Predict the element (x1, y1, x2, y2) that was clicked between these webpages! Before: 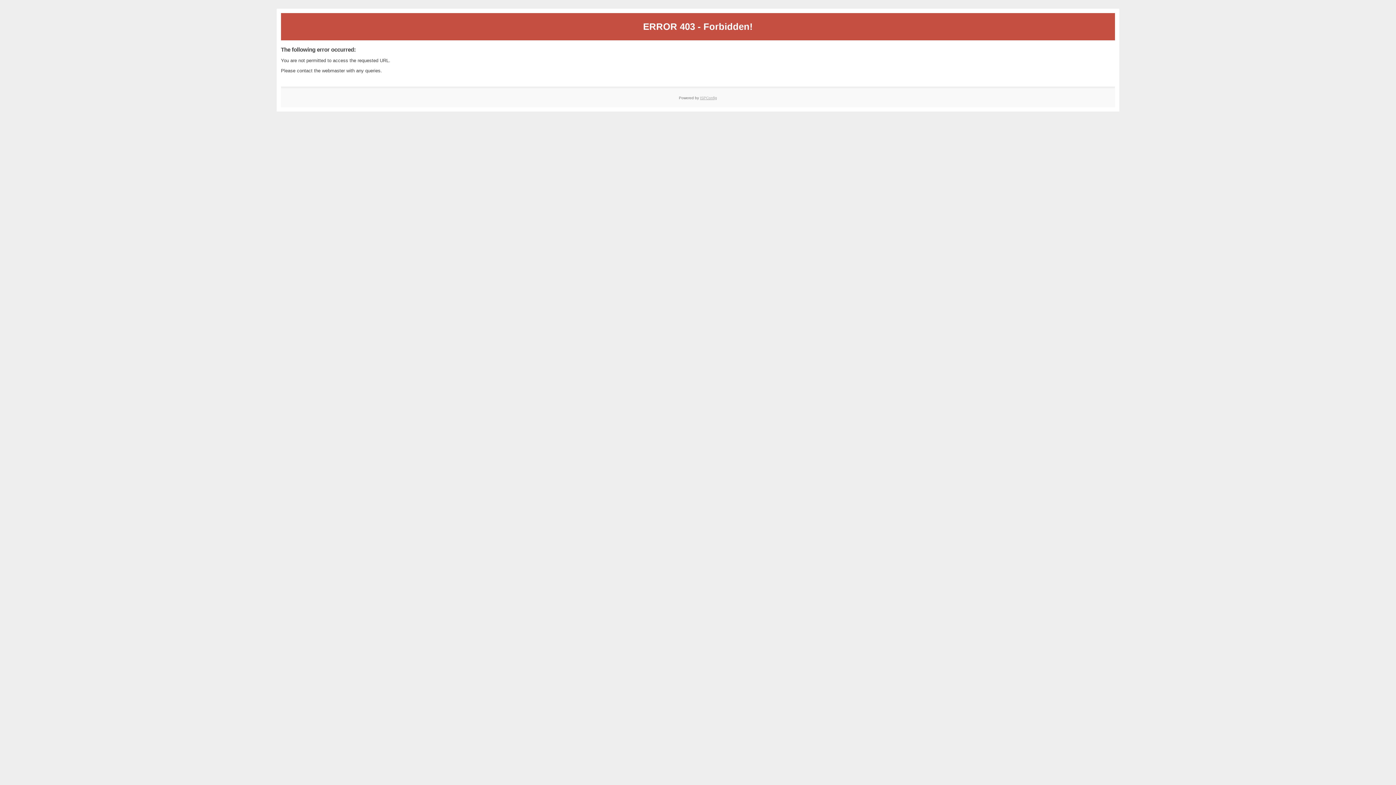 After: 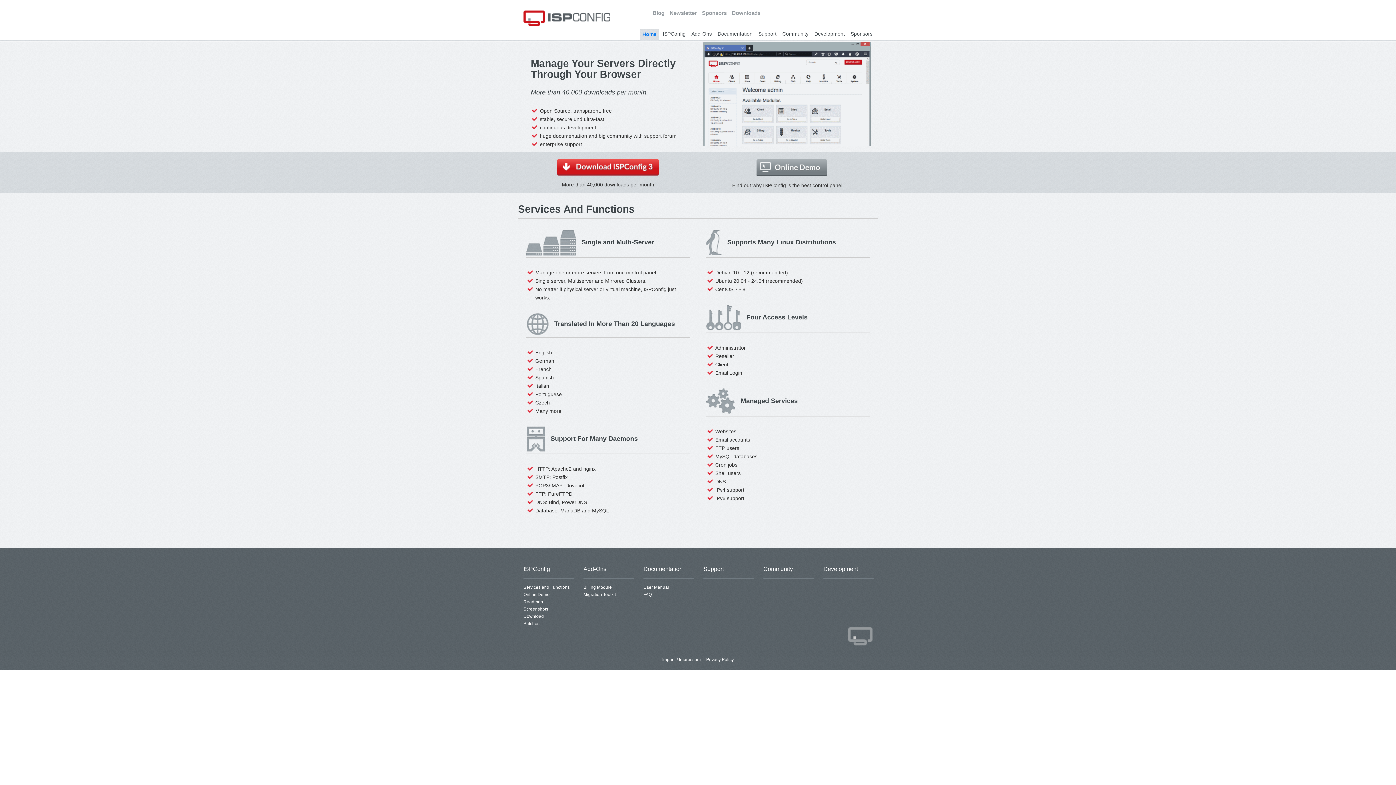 Action: label: ISPConfig bbox: (700, 95, 717, 99)